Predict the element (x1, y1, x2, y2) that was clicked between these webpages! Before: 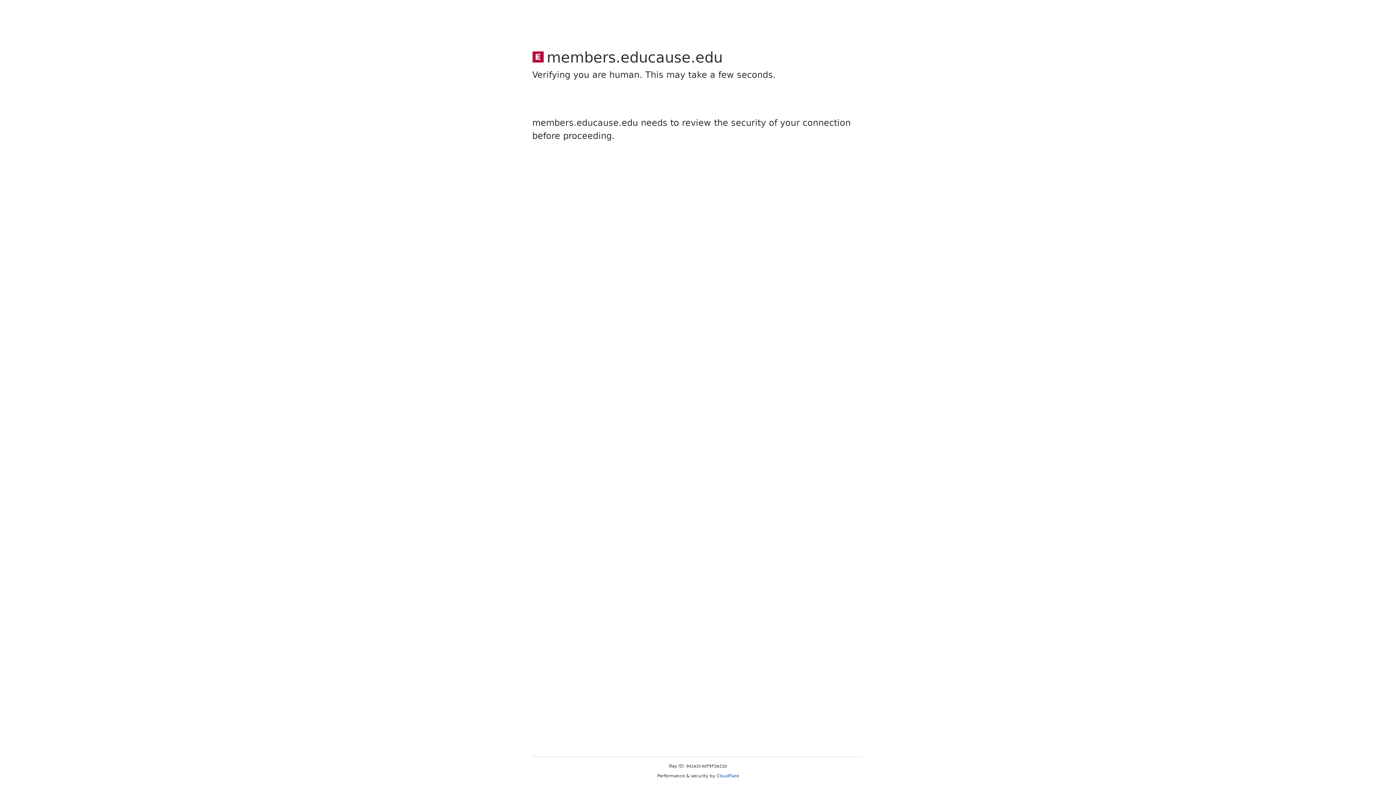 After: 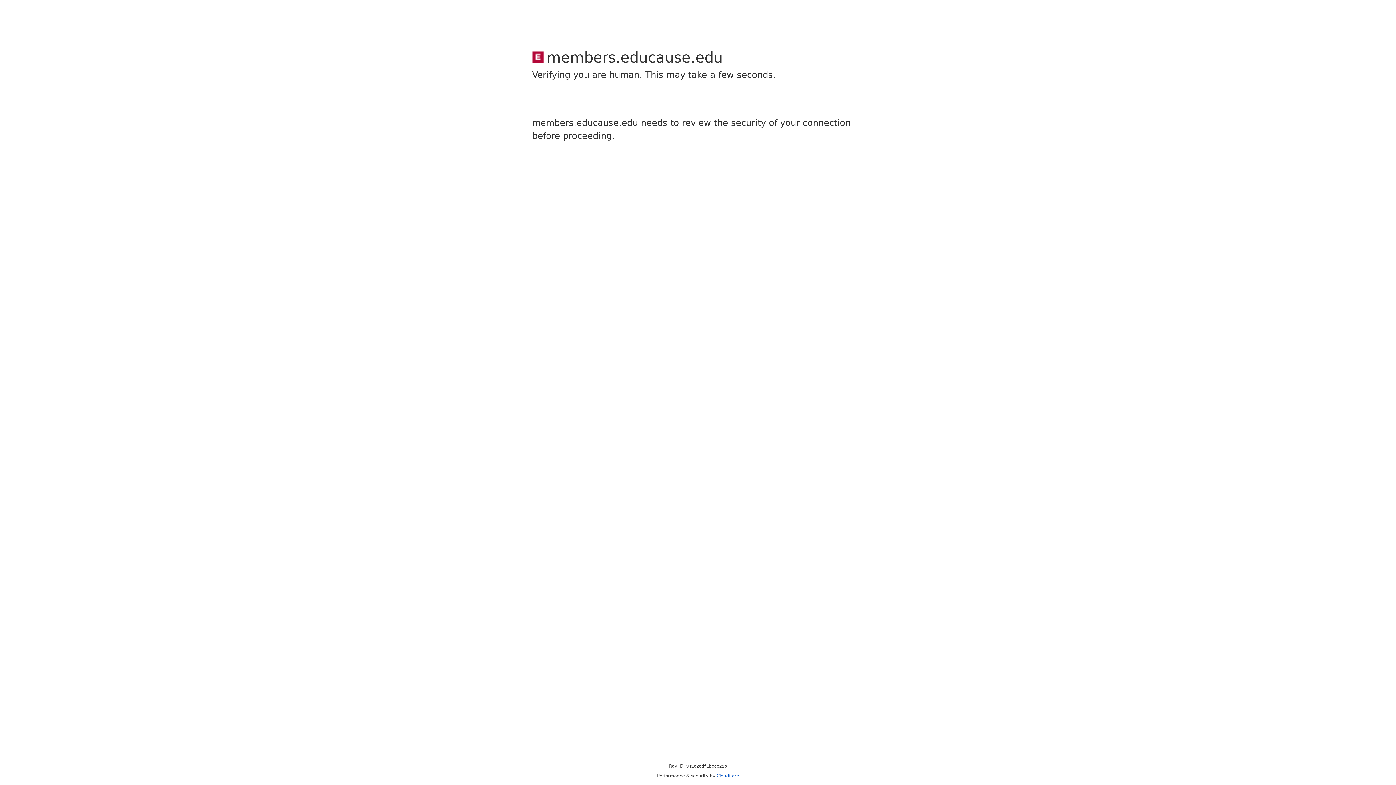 Action: label: Cloudflare bbox: (716, 773, 739, 778)